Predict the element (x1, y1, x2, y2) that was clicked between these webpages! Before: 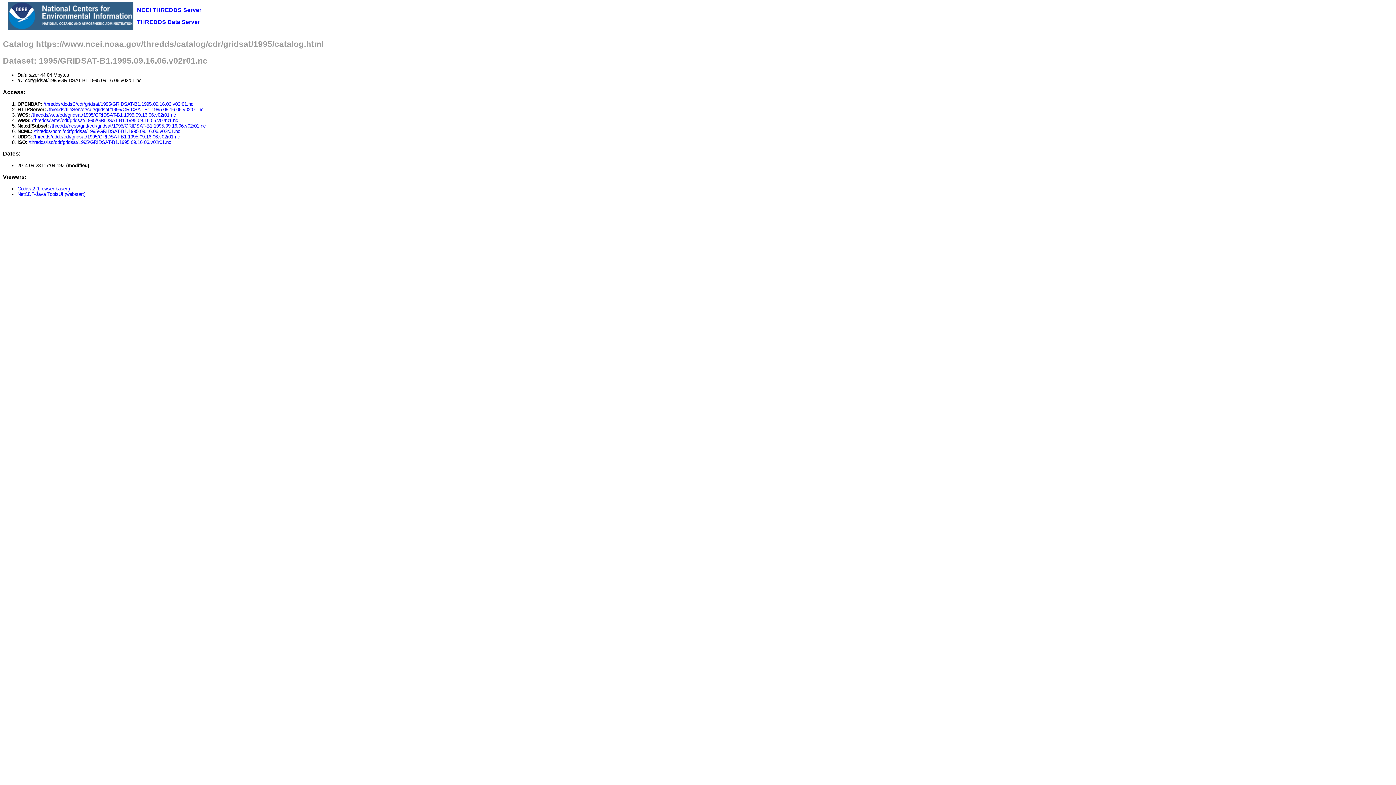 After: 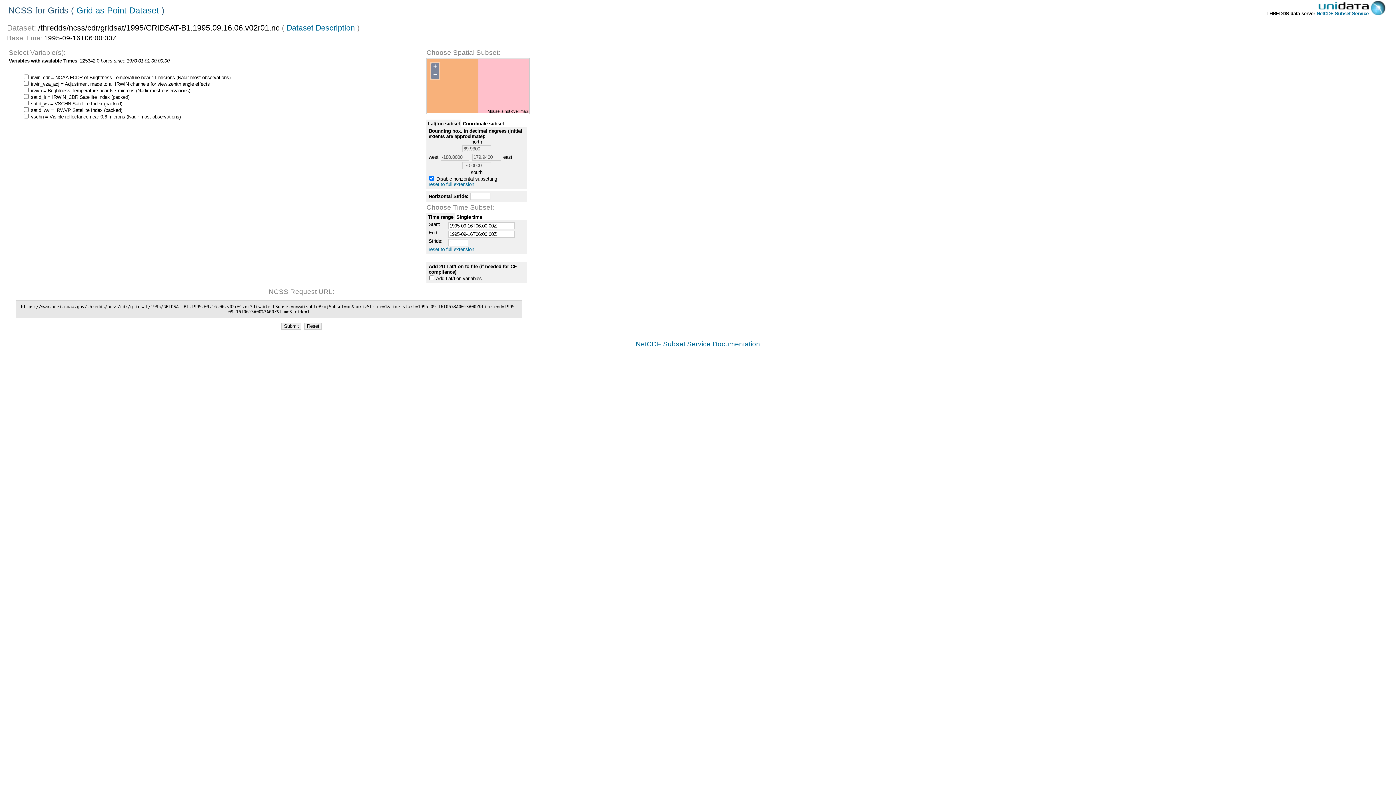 Action: bbox: (50, 123, 205, 128) label: /thredds/ncss/grid/cdr/gridsat/1995/GRIDSAT-B1.1995.09.16.06.v02r01.nc